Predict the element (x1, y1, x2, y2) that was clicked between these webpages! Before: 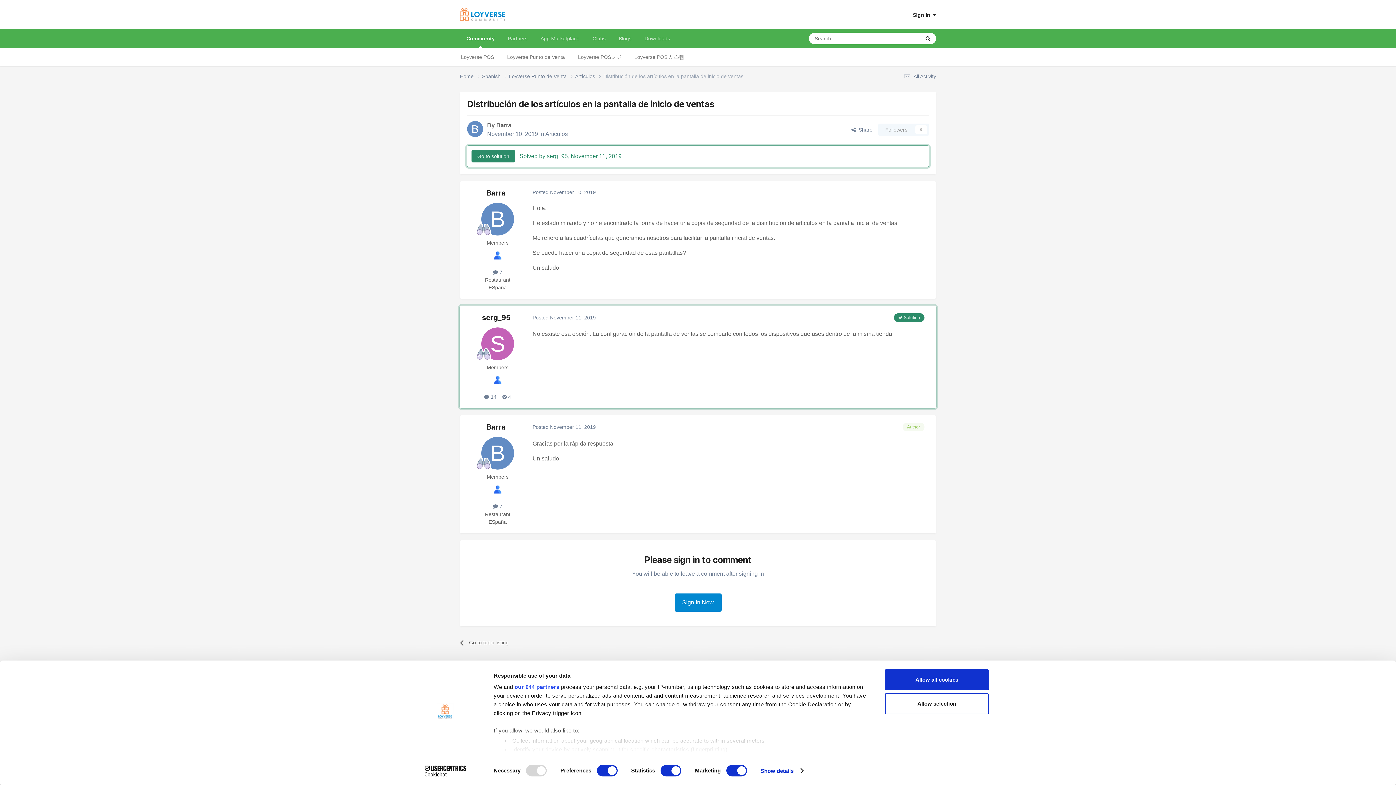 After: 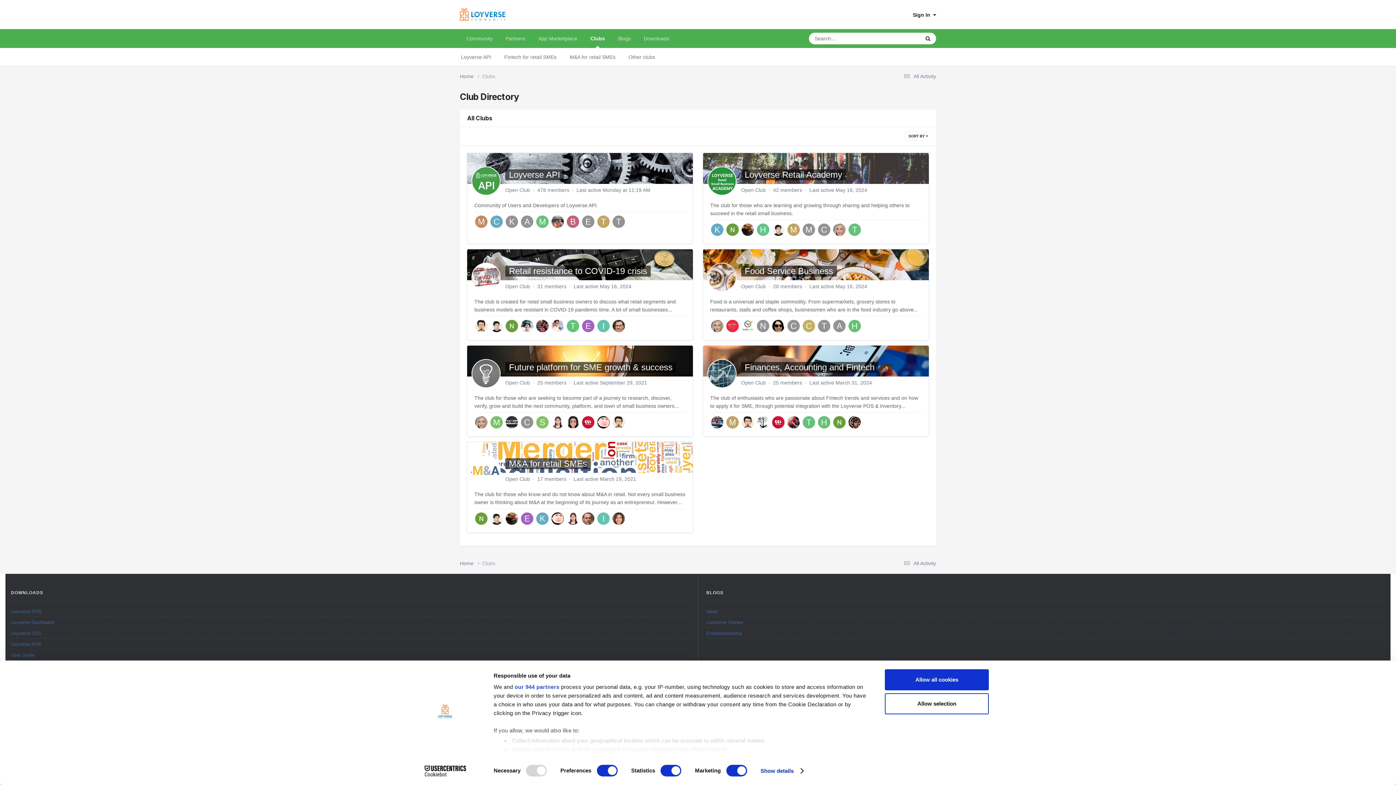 Action: label: Clubs bbox: (586, 29, 612, 48)